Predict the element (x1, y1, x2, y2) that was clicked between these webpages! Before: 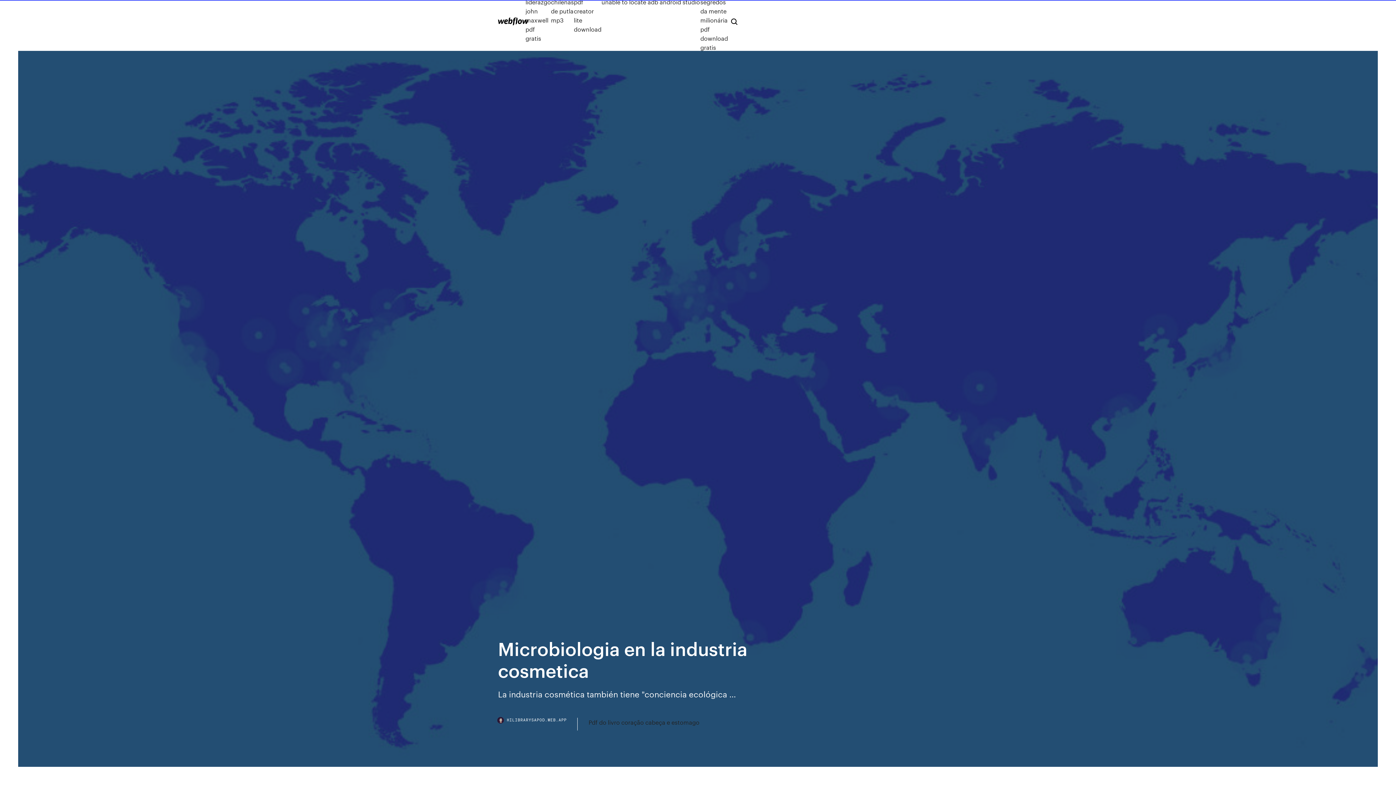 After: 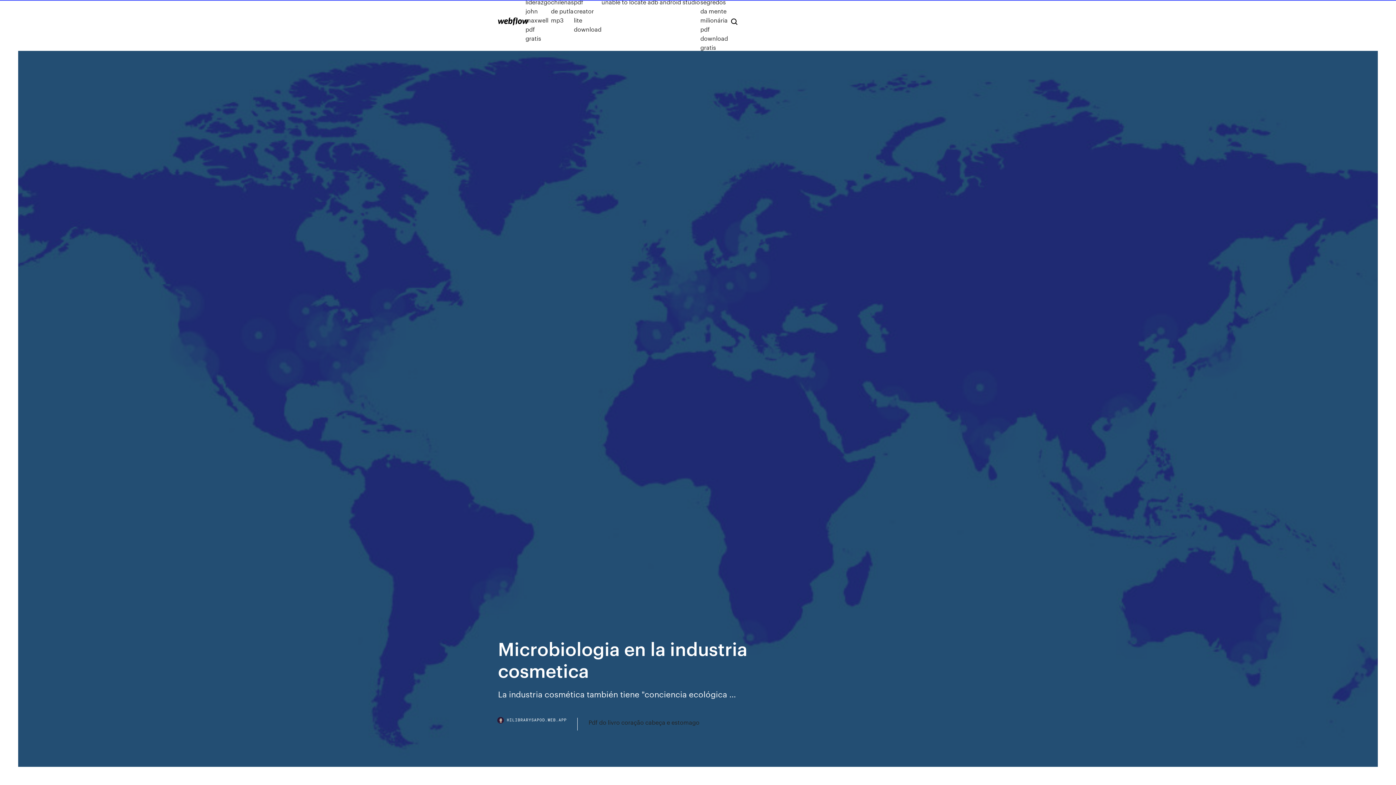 Action: label: HILIBRARYSAPOD.WEB.APP bbox: (498, 718, 577, 730)